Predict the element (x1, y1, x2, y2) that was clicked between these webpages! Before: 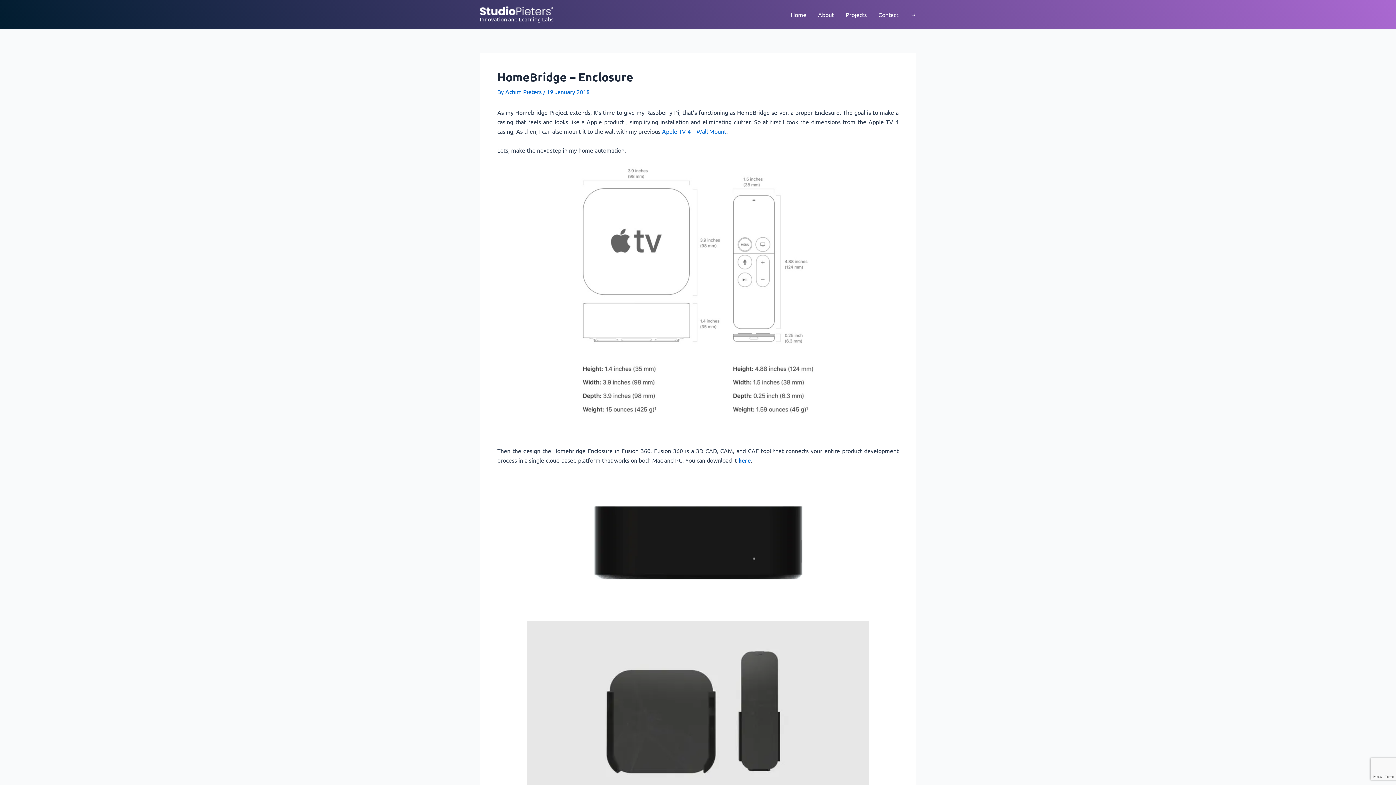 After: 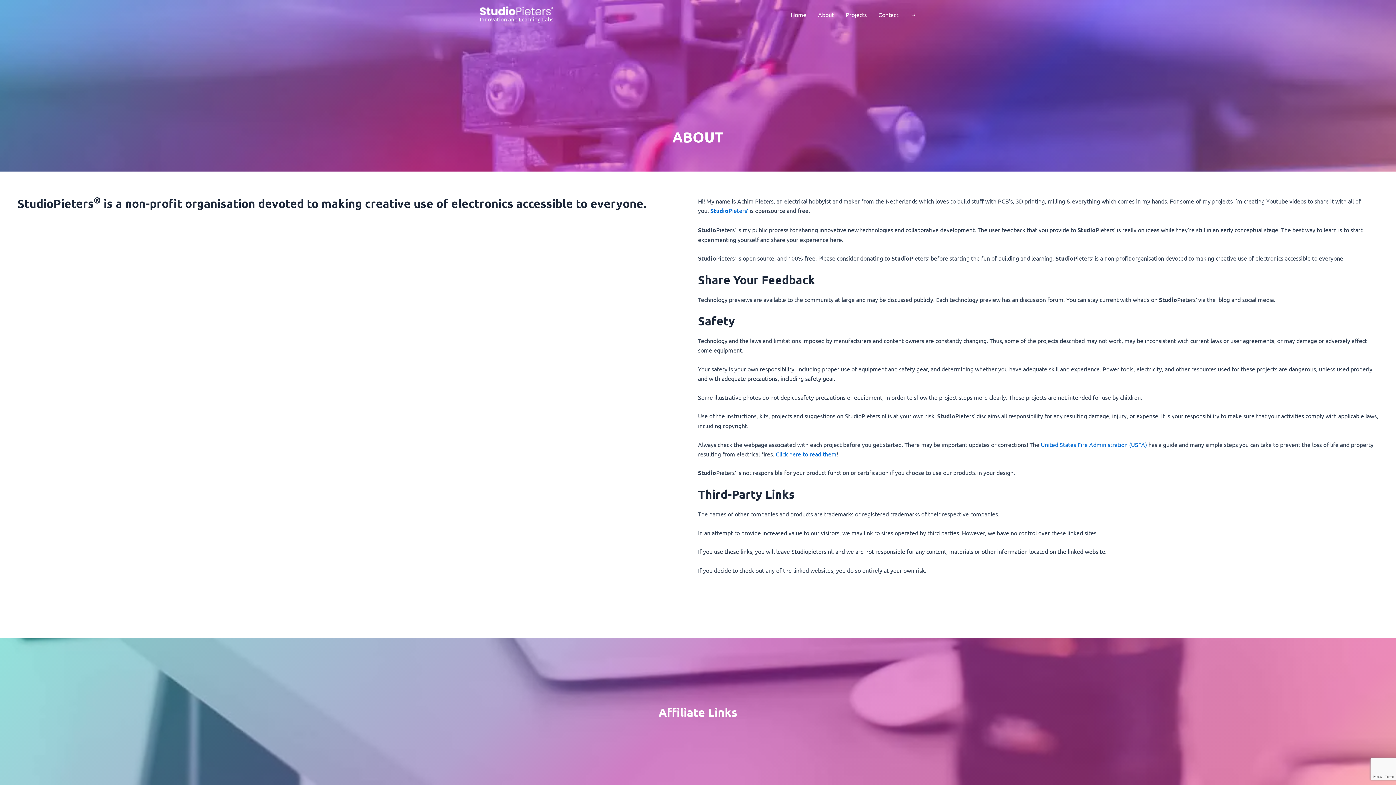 Action: bbox: (812, 0, 840, 29) label: About